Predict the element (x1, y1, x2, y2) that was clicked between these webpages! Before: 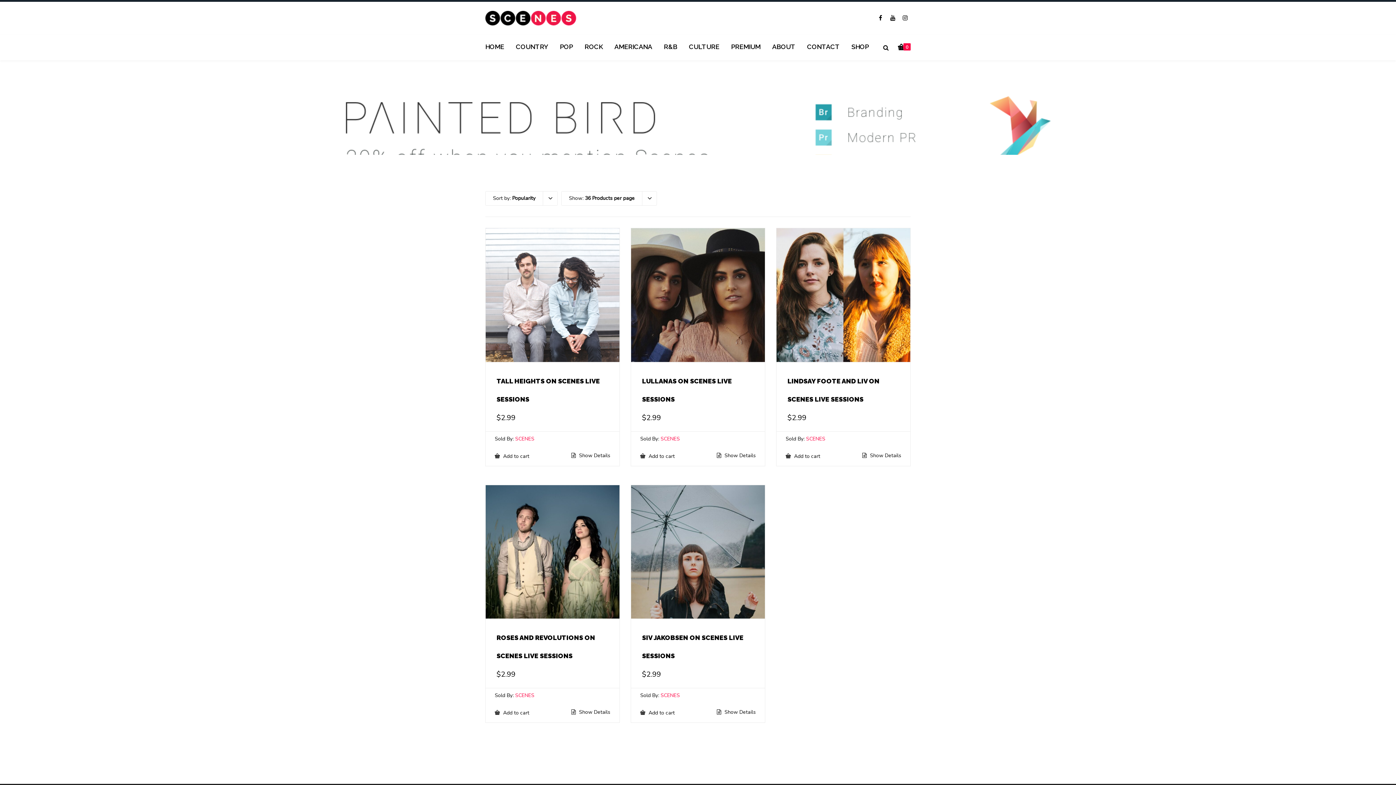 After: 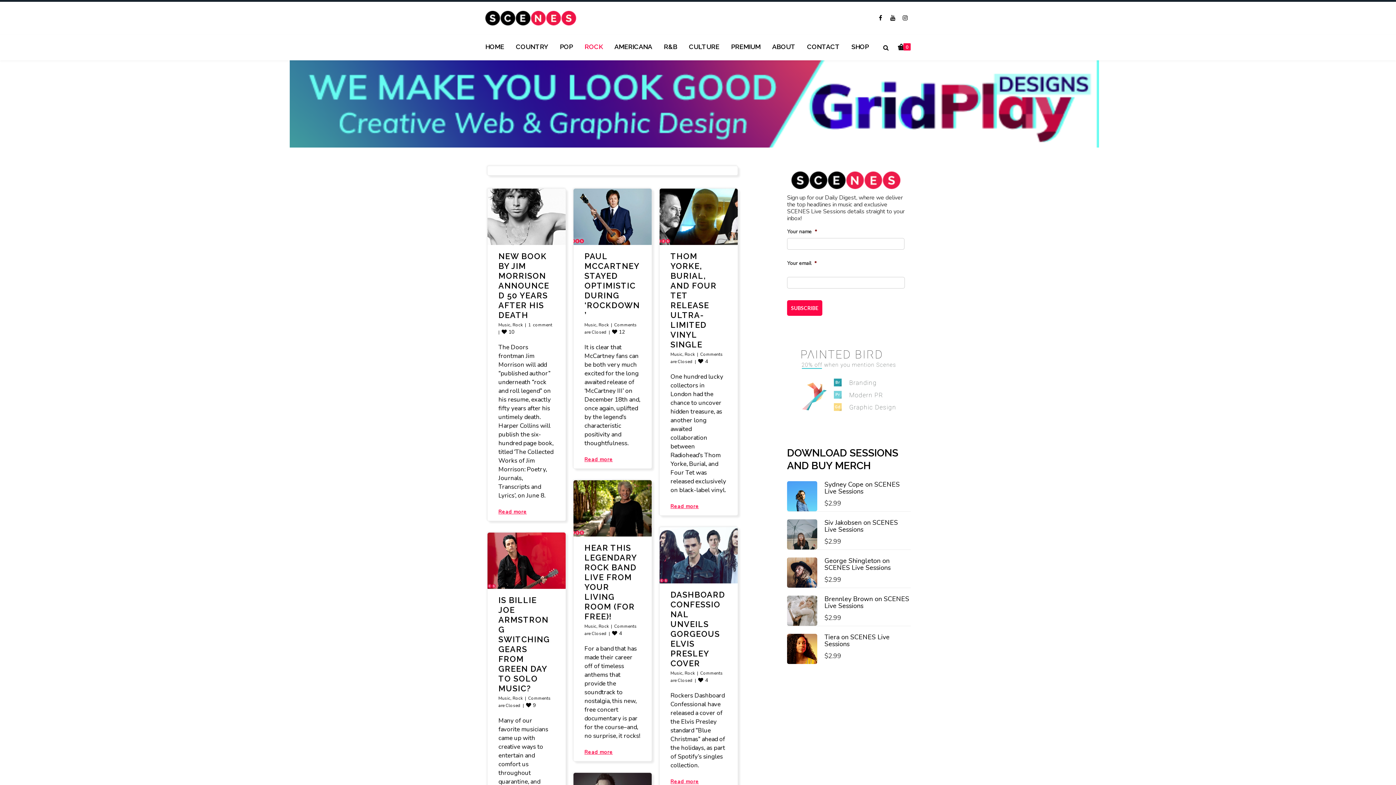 Action: label: ROCK bbox: (576, 34, 606, 59)